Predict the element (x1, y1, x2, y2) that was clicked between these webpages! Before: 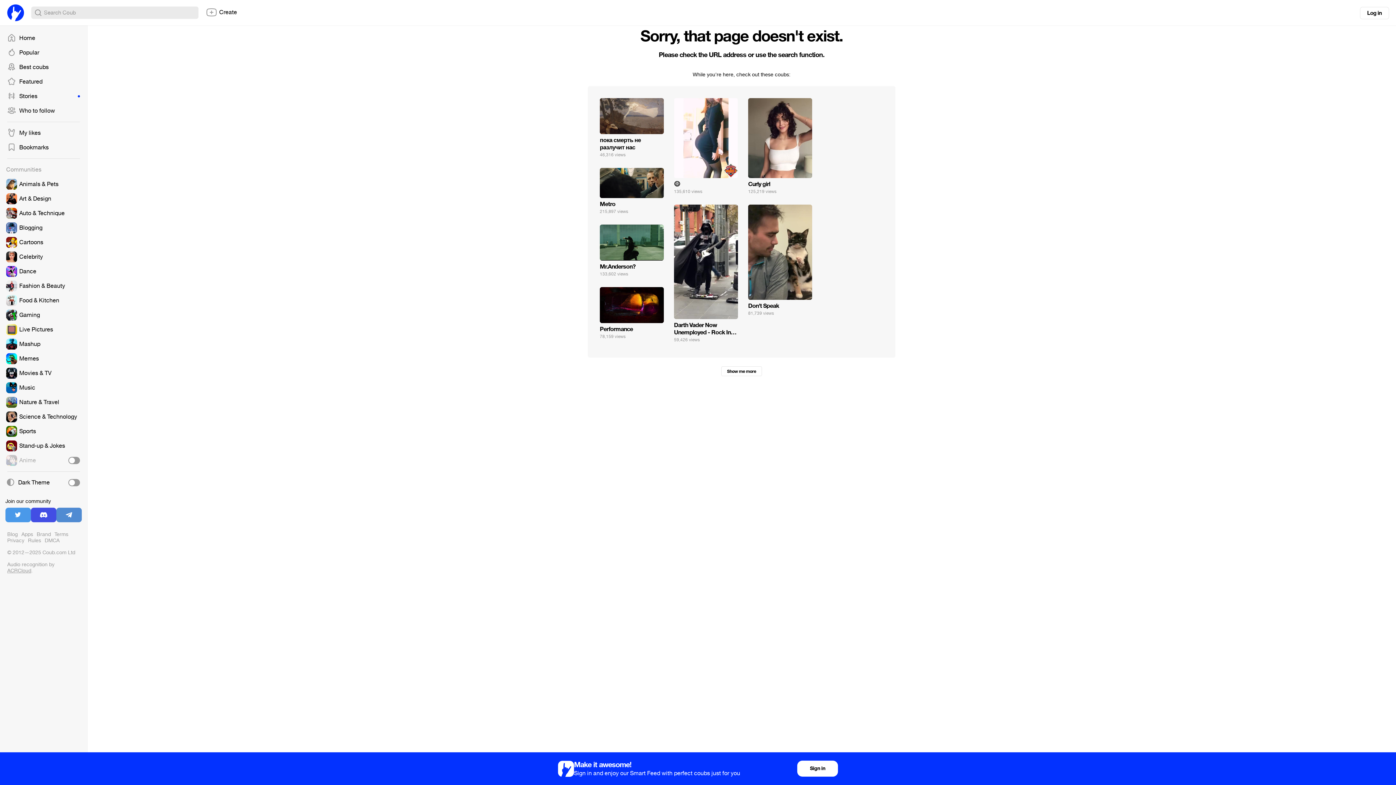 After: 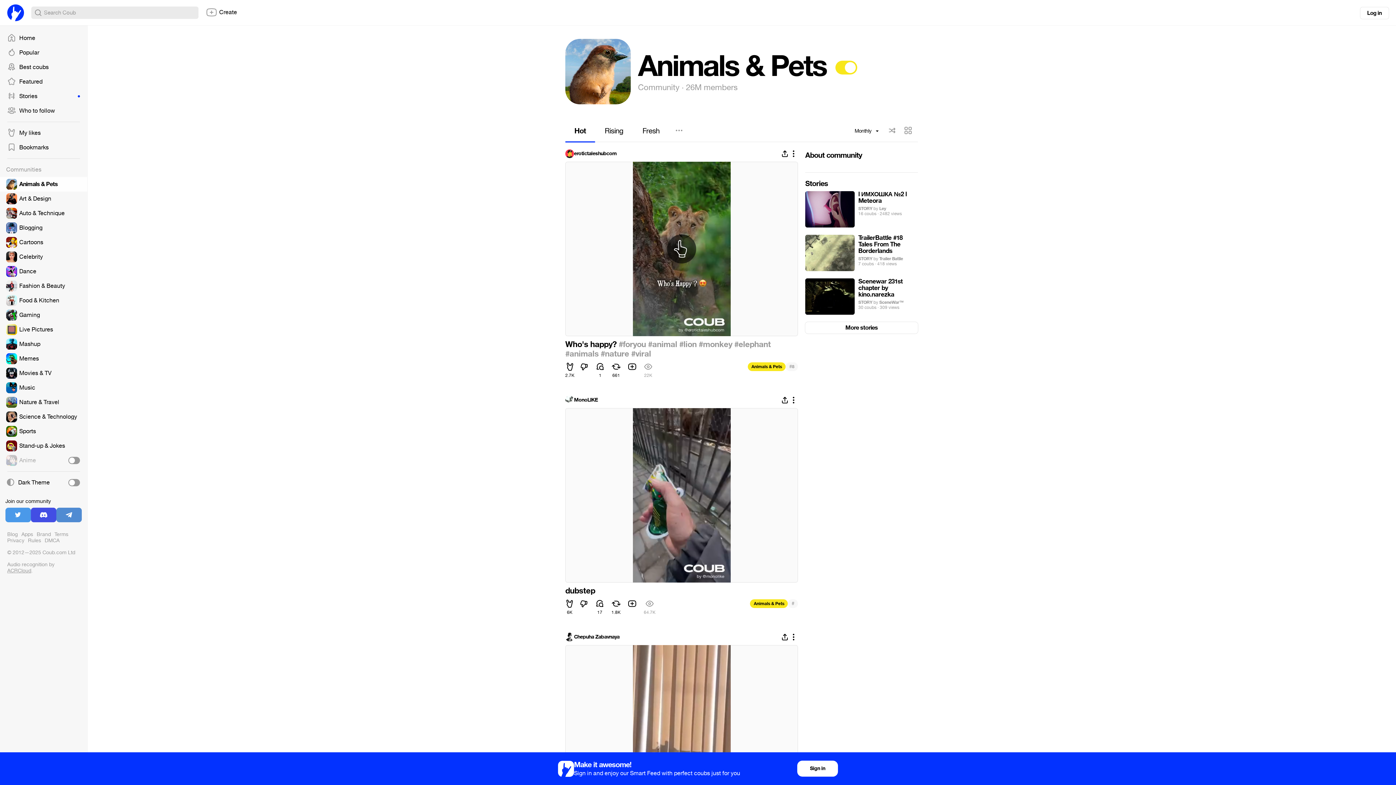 Action: bbox: (0, 177, 87, 191)